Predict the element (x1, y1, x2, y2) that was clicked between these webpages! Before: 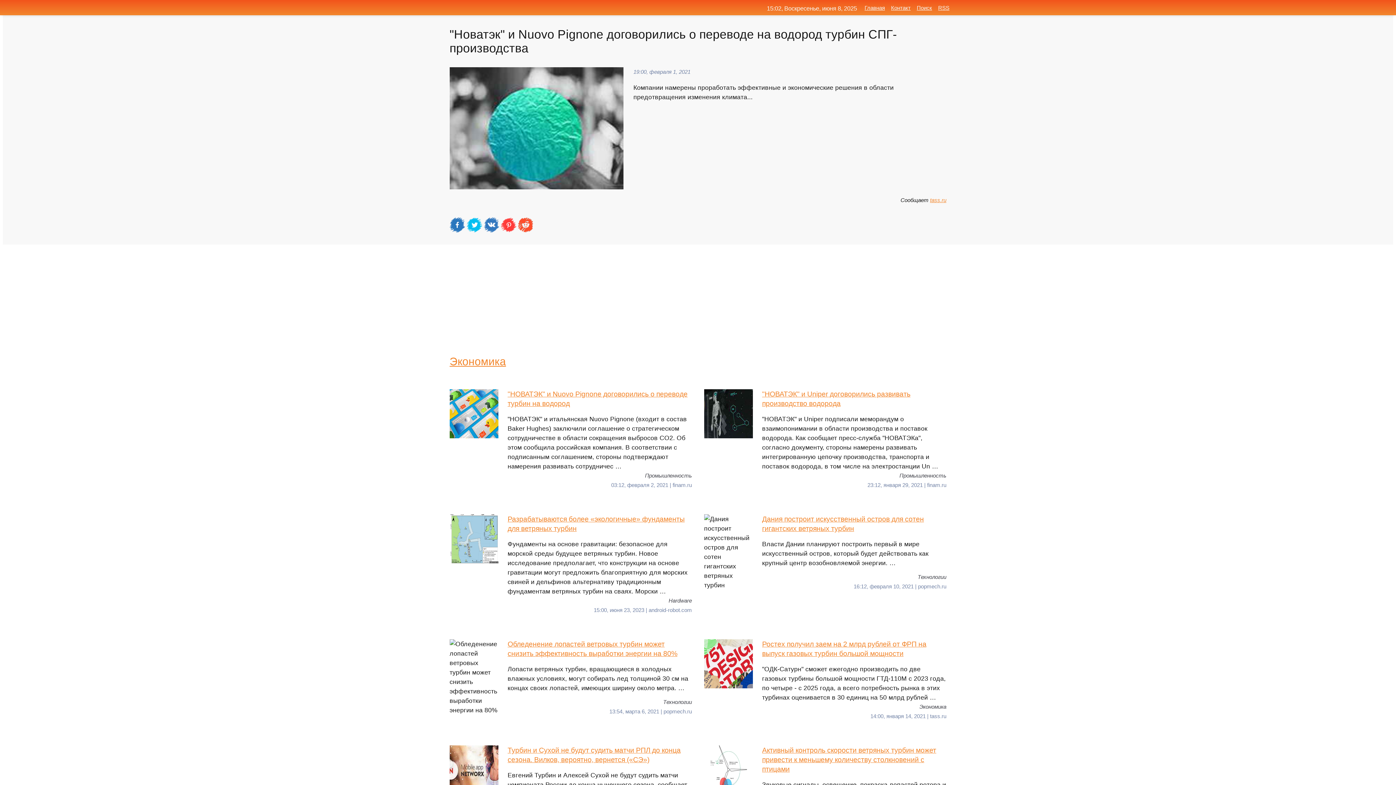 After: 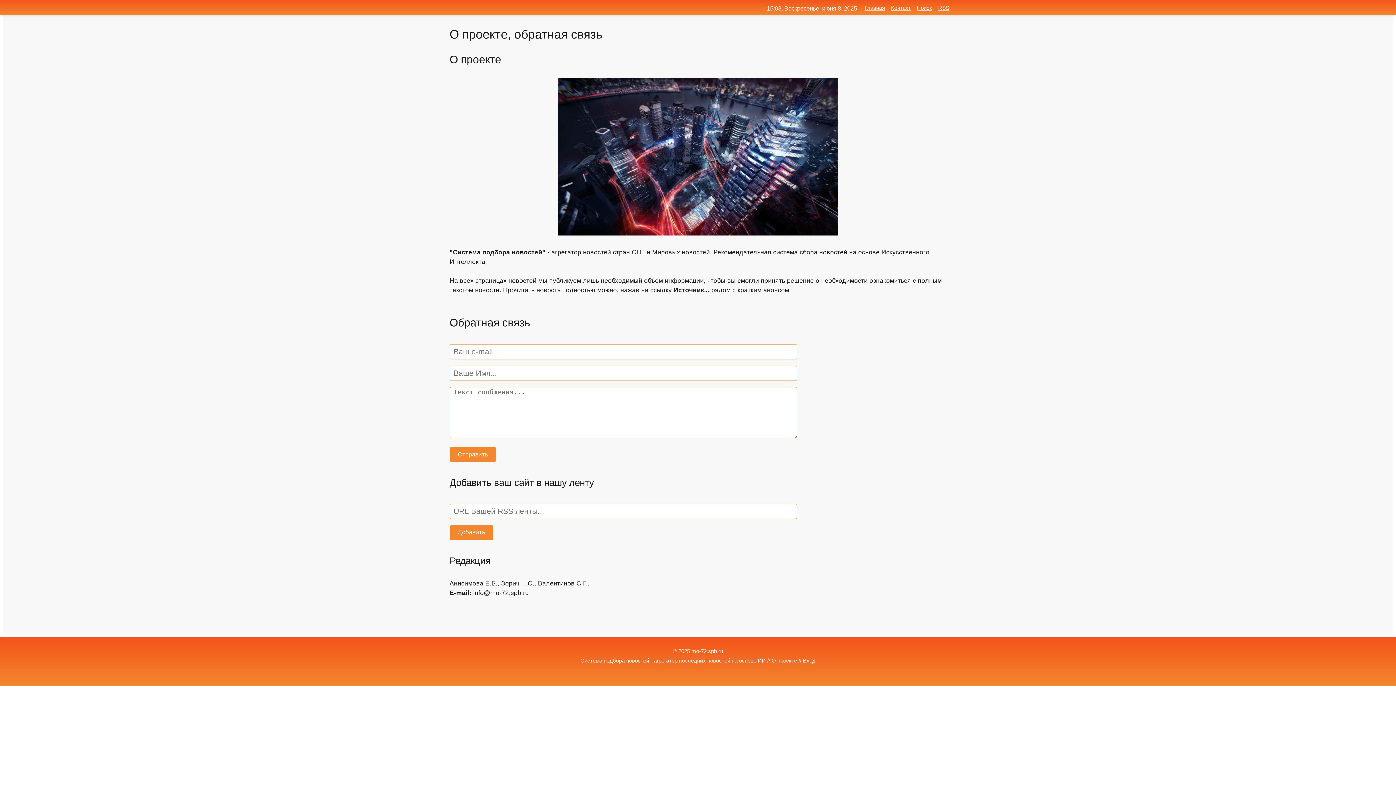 Action: label: Контакт bbox: (891, 4, 910, 10)